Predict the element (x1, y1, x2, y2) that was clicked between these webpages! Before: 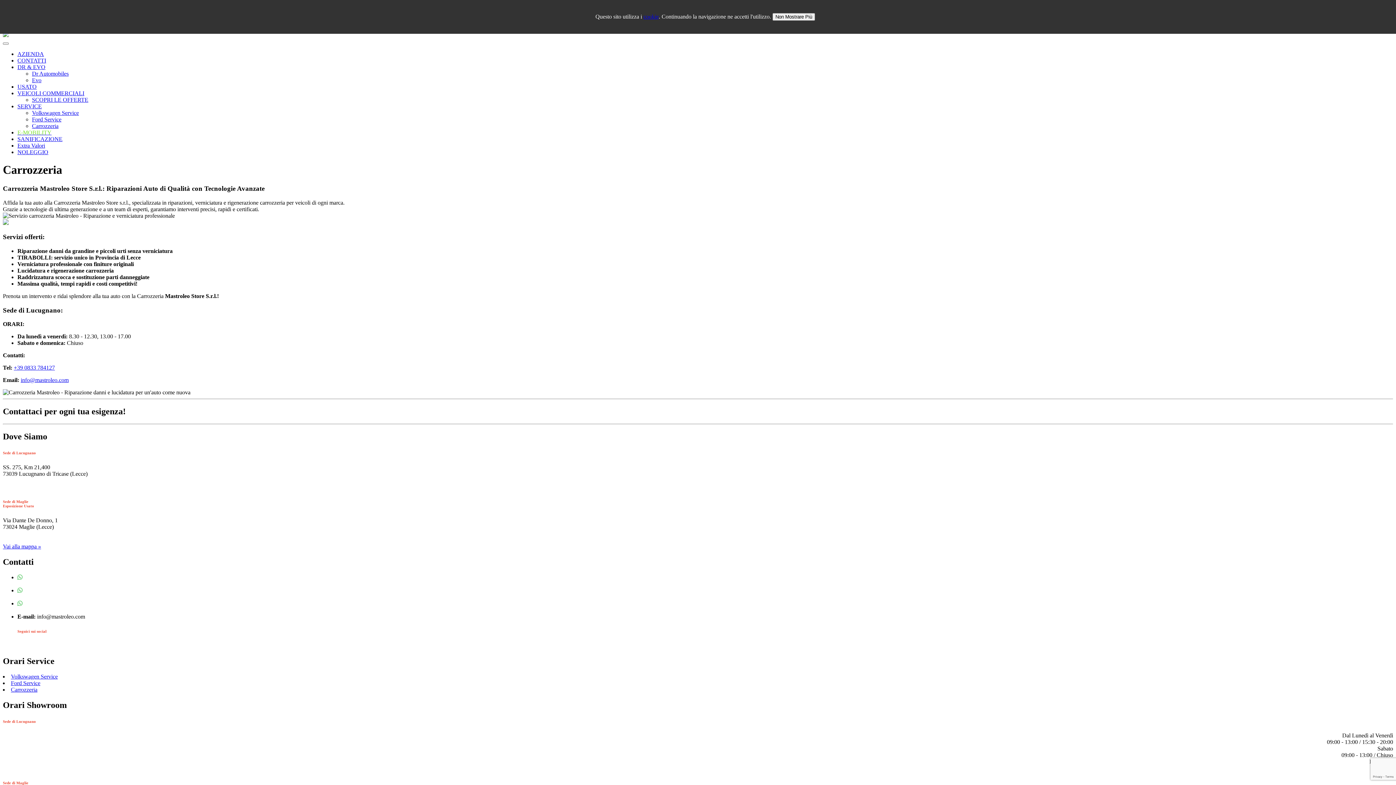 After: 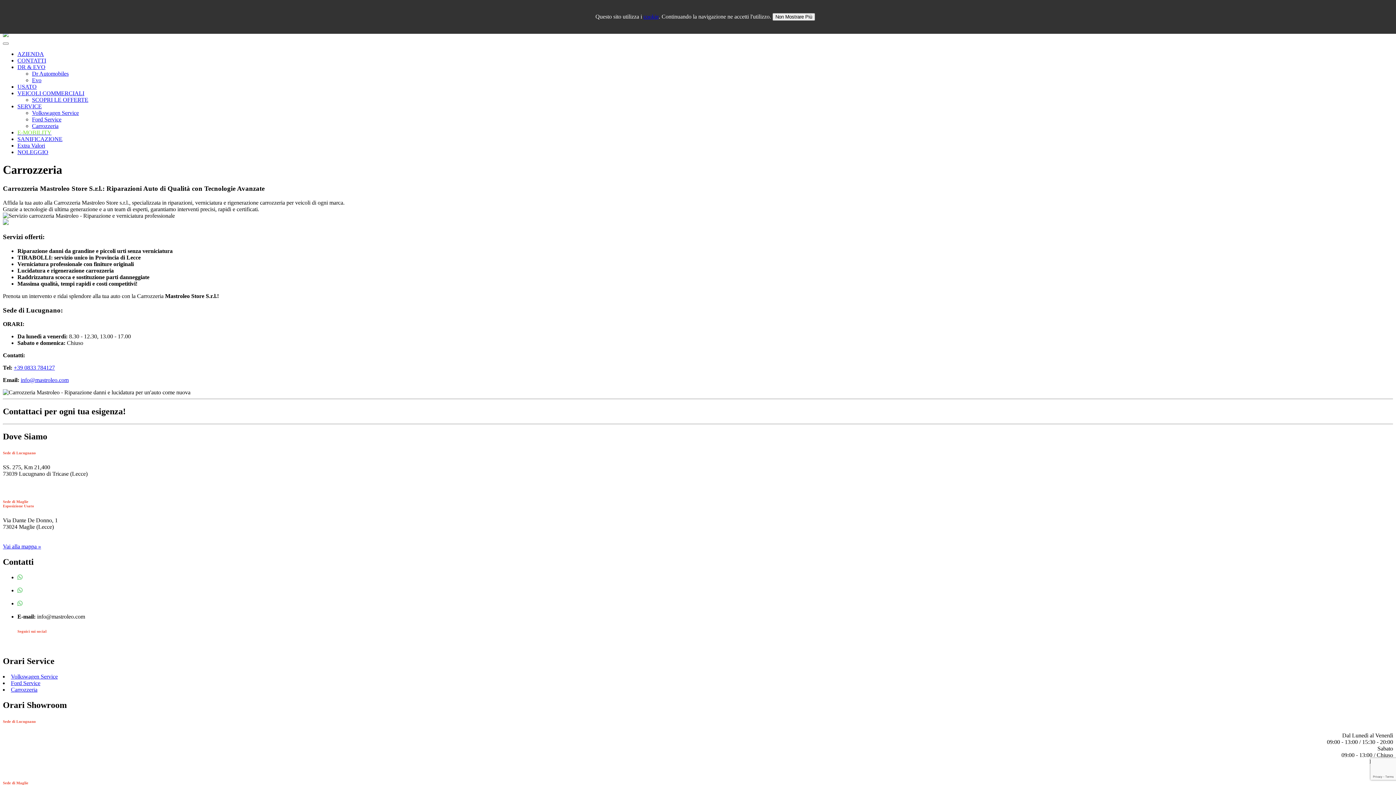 Action: bbox: (2, 477, 44, 483) label: +39 0833 784127